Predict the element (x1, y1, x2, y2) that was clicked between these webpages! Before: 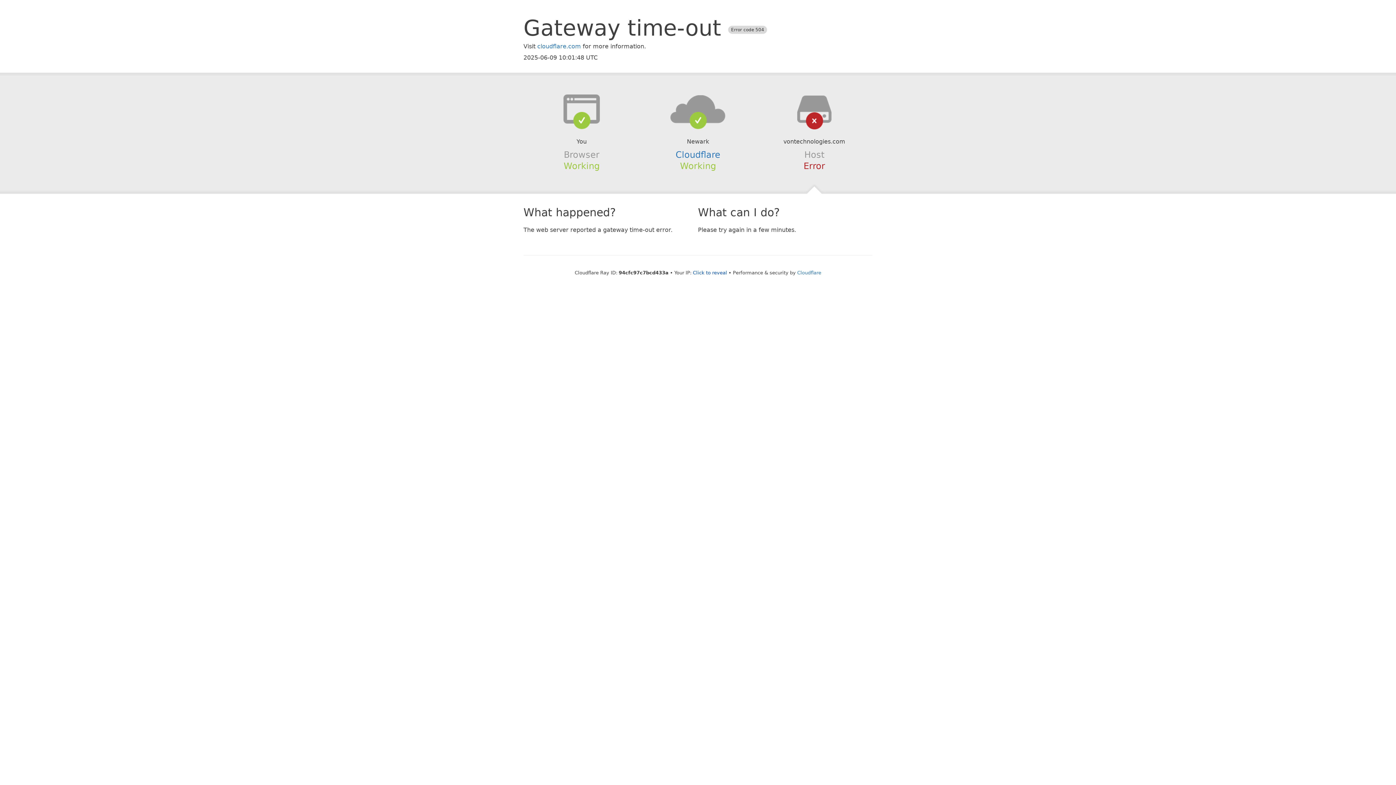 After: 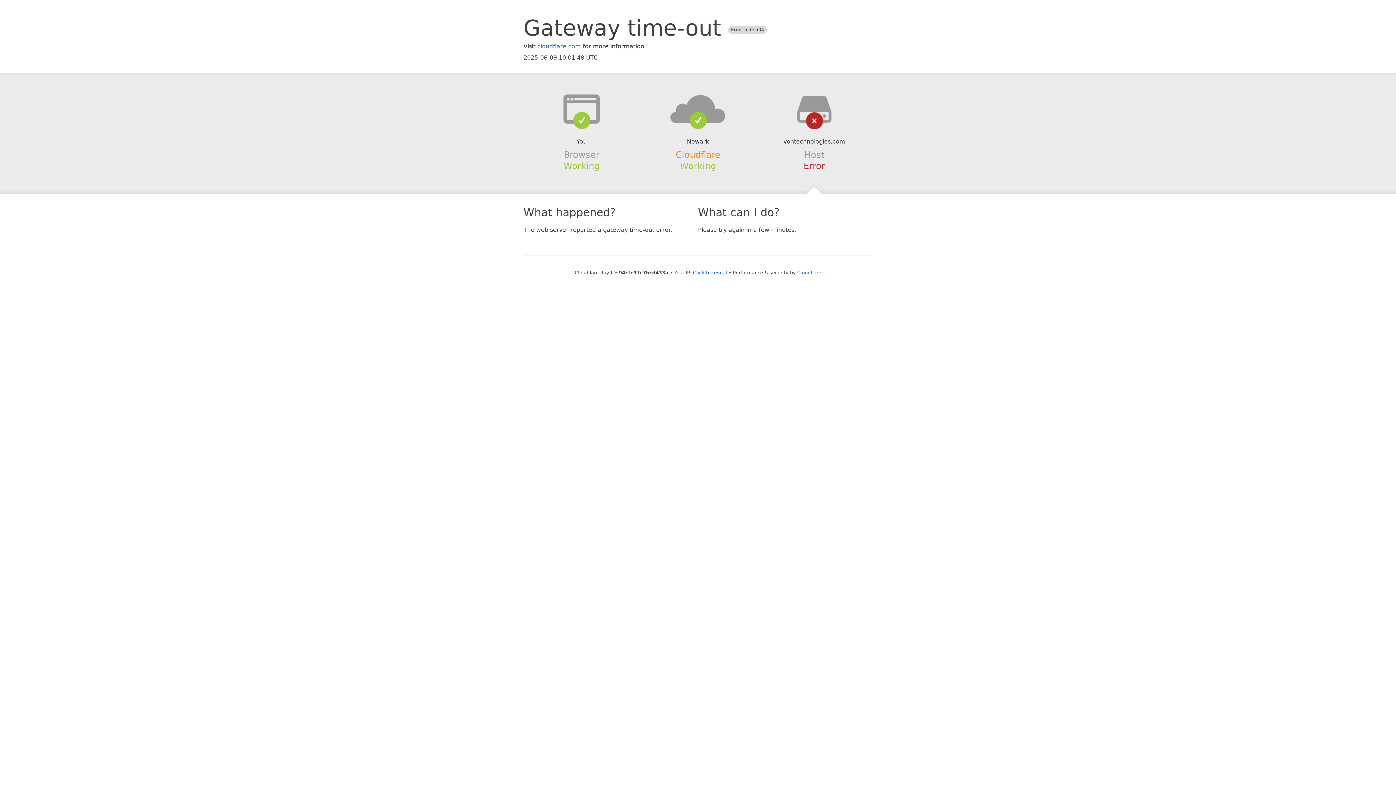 Action: label: Cloudflare bbox: (675, 149, 720, 159)